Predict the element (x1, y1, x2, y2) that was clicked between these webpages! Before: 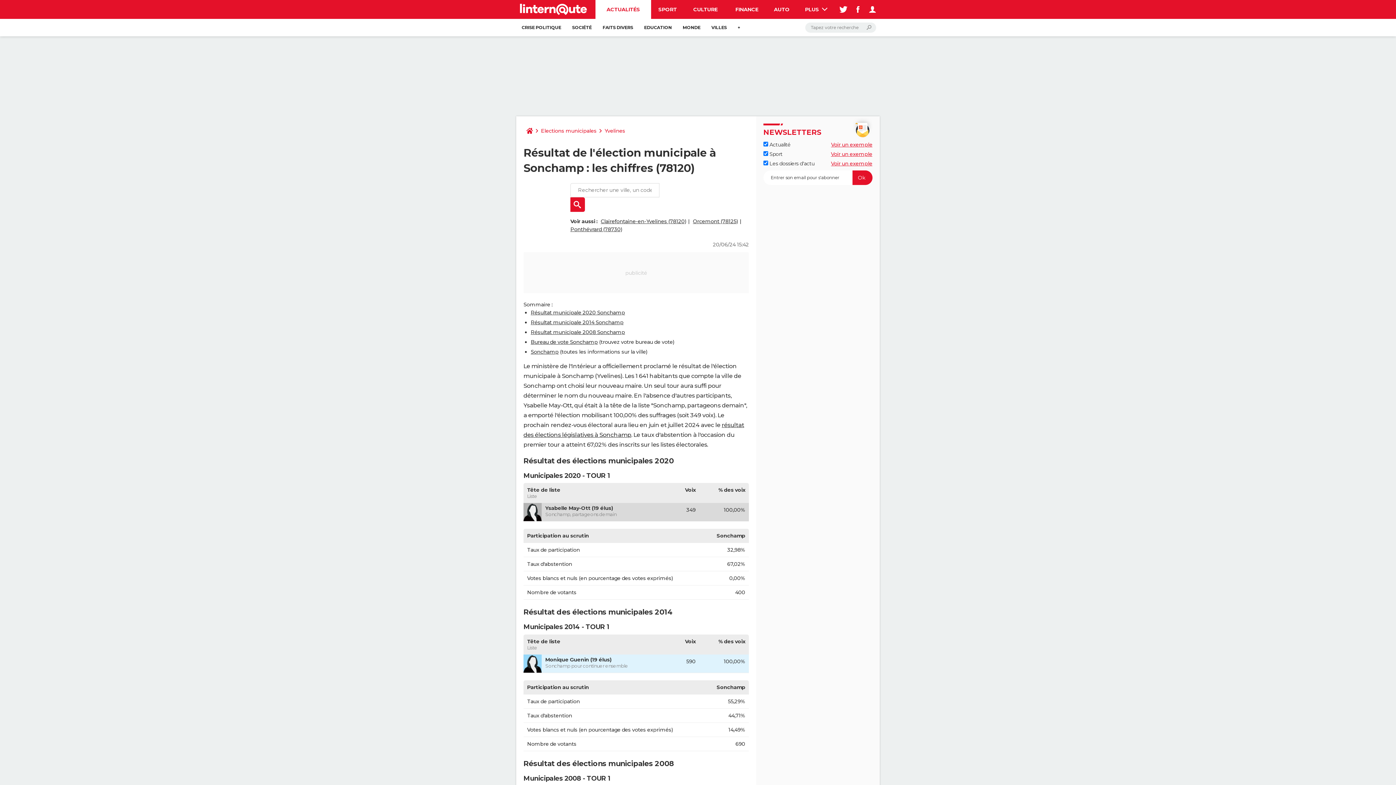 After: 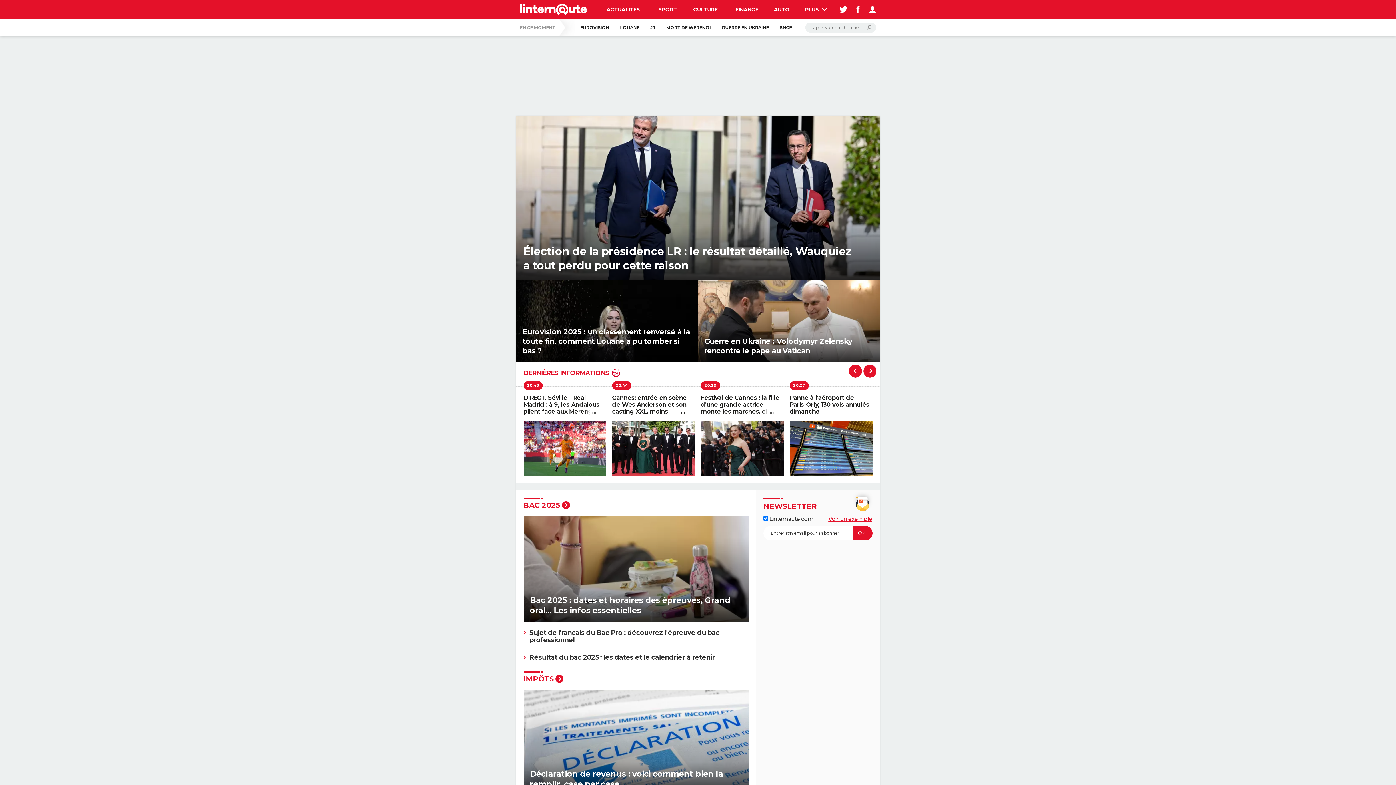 Action: bbox: (520, 0, 587, 18)